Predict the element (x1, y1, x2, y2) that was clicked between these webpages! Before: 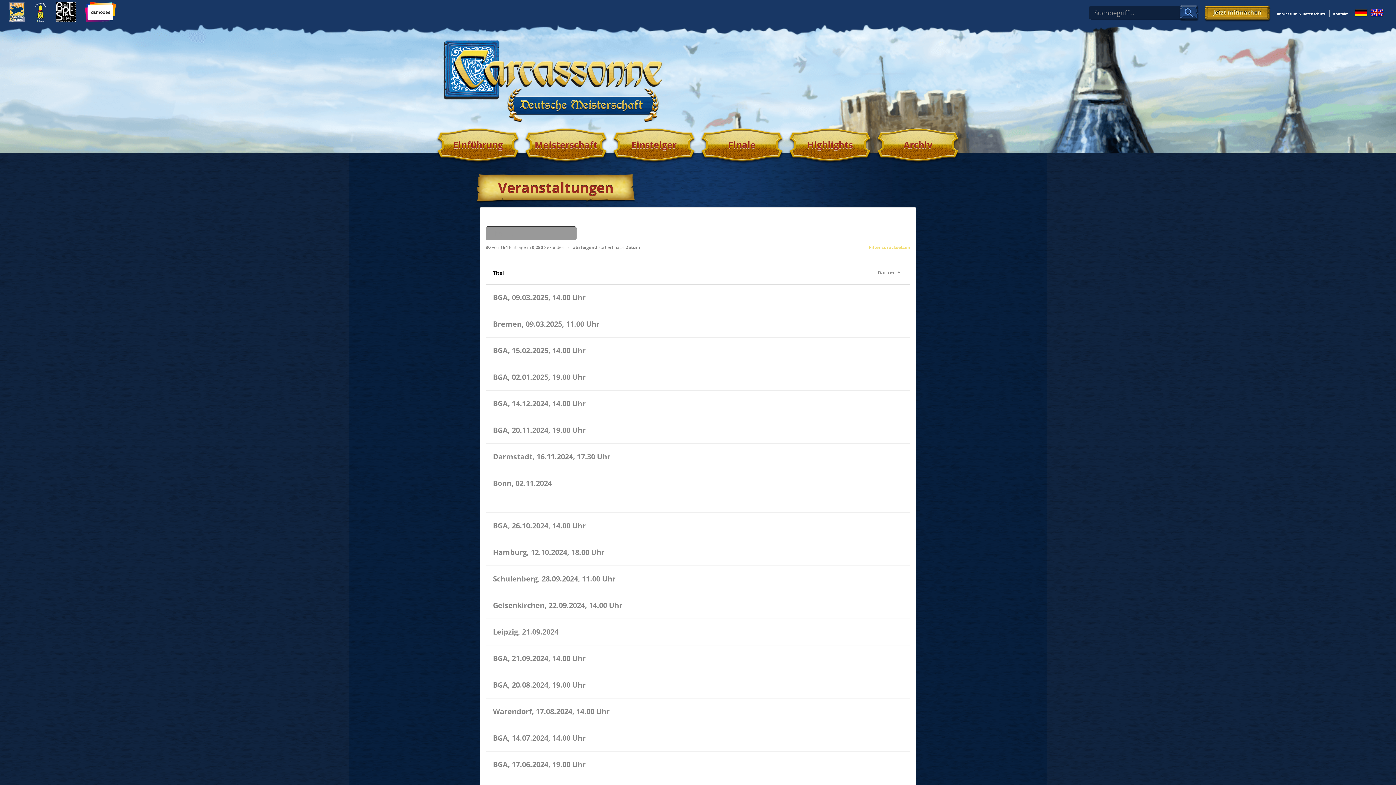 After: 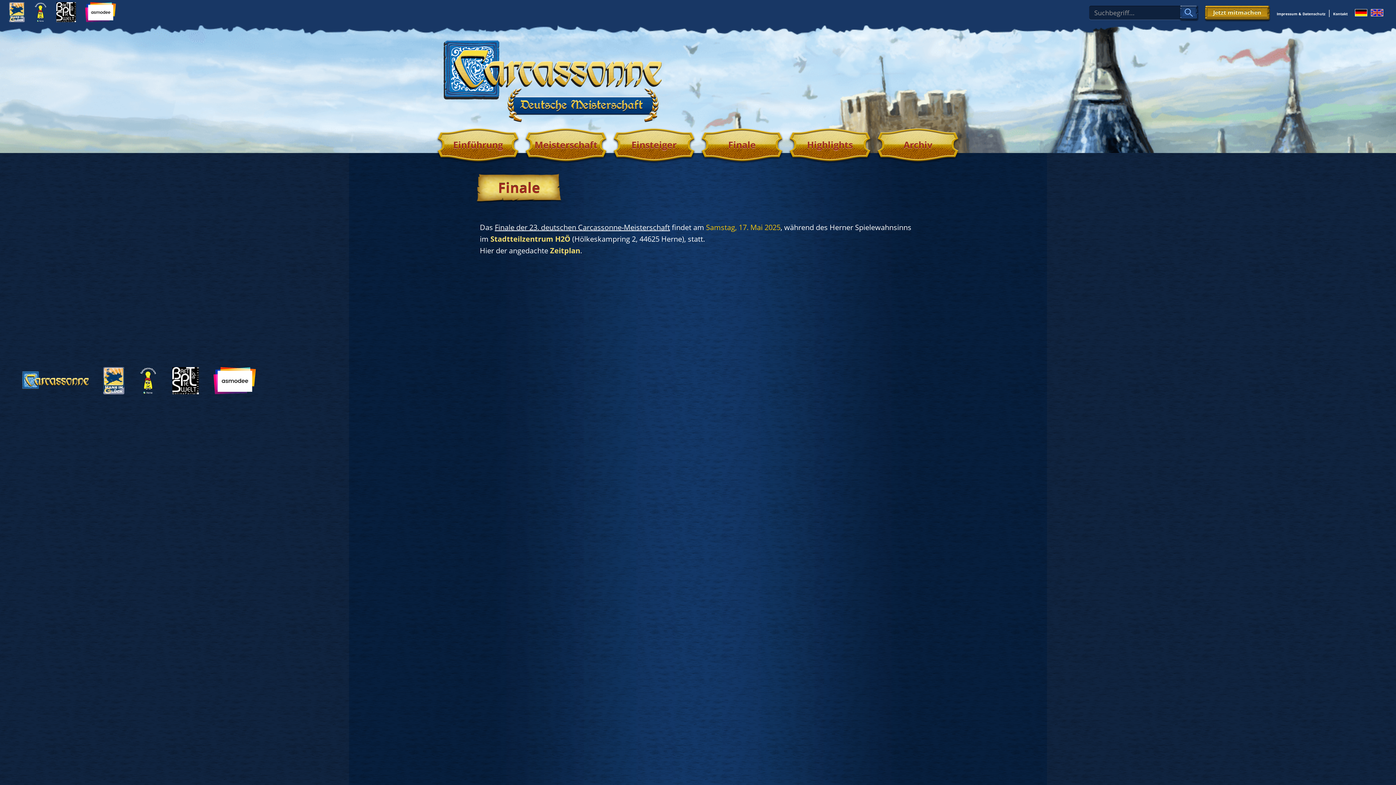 Action: label: Finale bbox: (700, 127, 784, 164)